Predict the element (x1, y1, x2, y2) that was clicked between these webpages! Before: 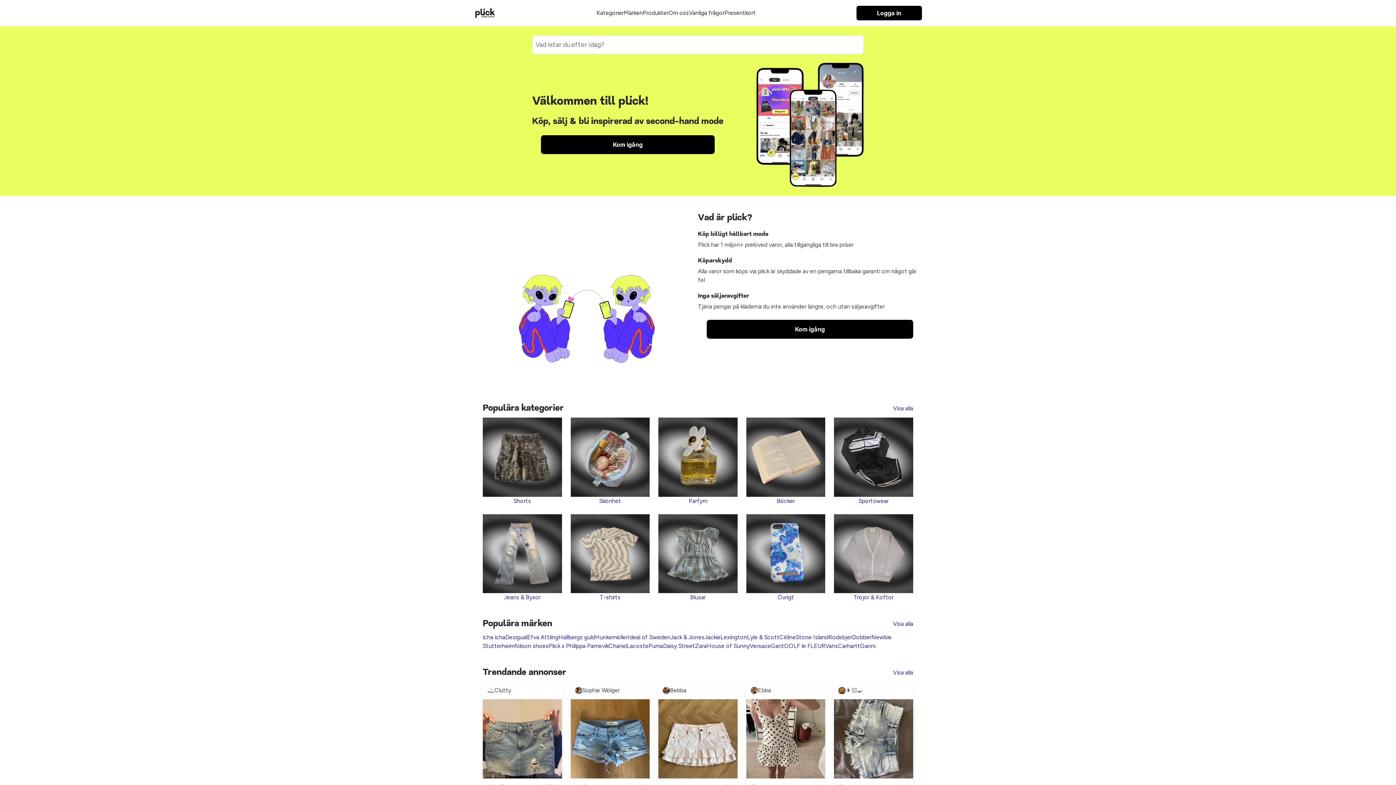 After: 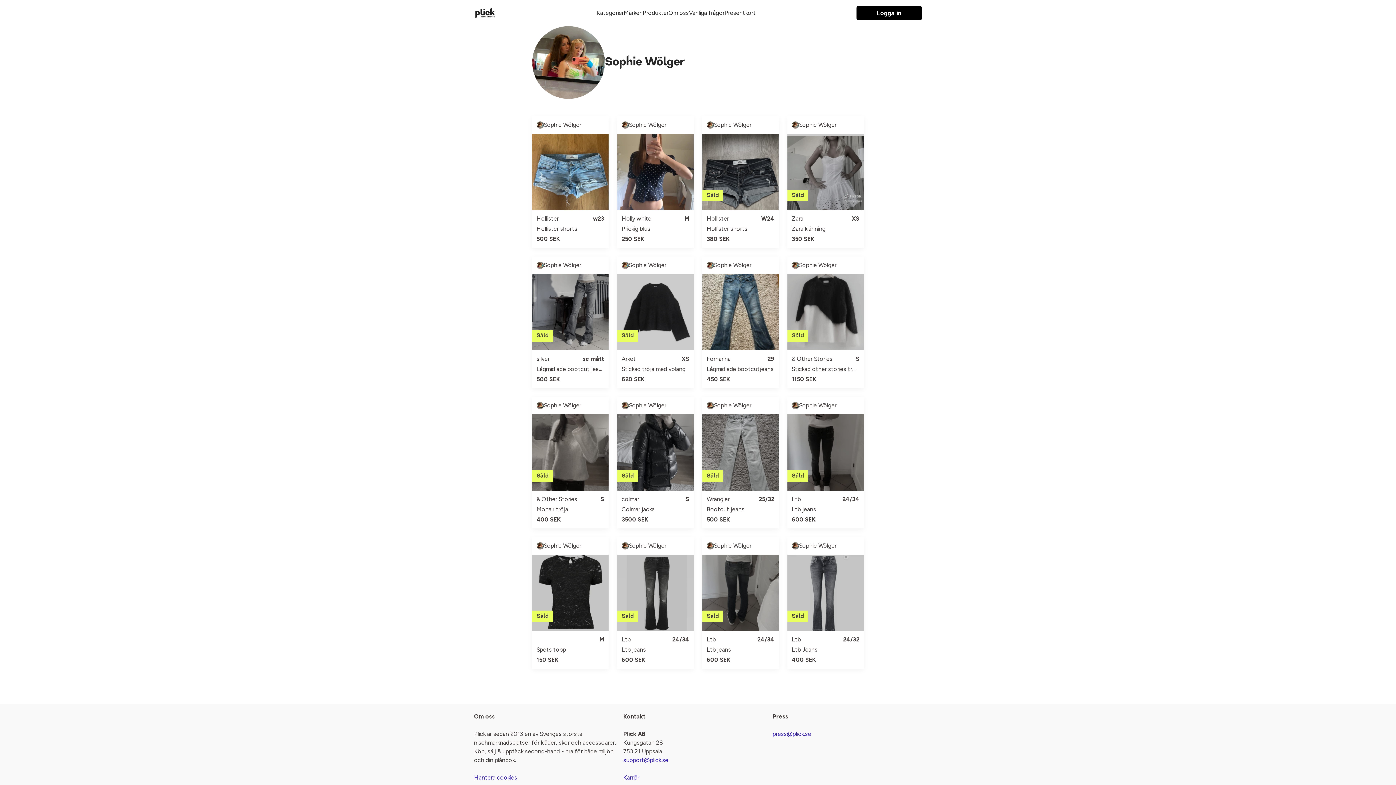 Action: bbox: (575, 689, 645, 698) label: Sophie Wölger